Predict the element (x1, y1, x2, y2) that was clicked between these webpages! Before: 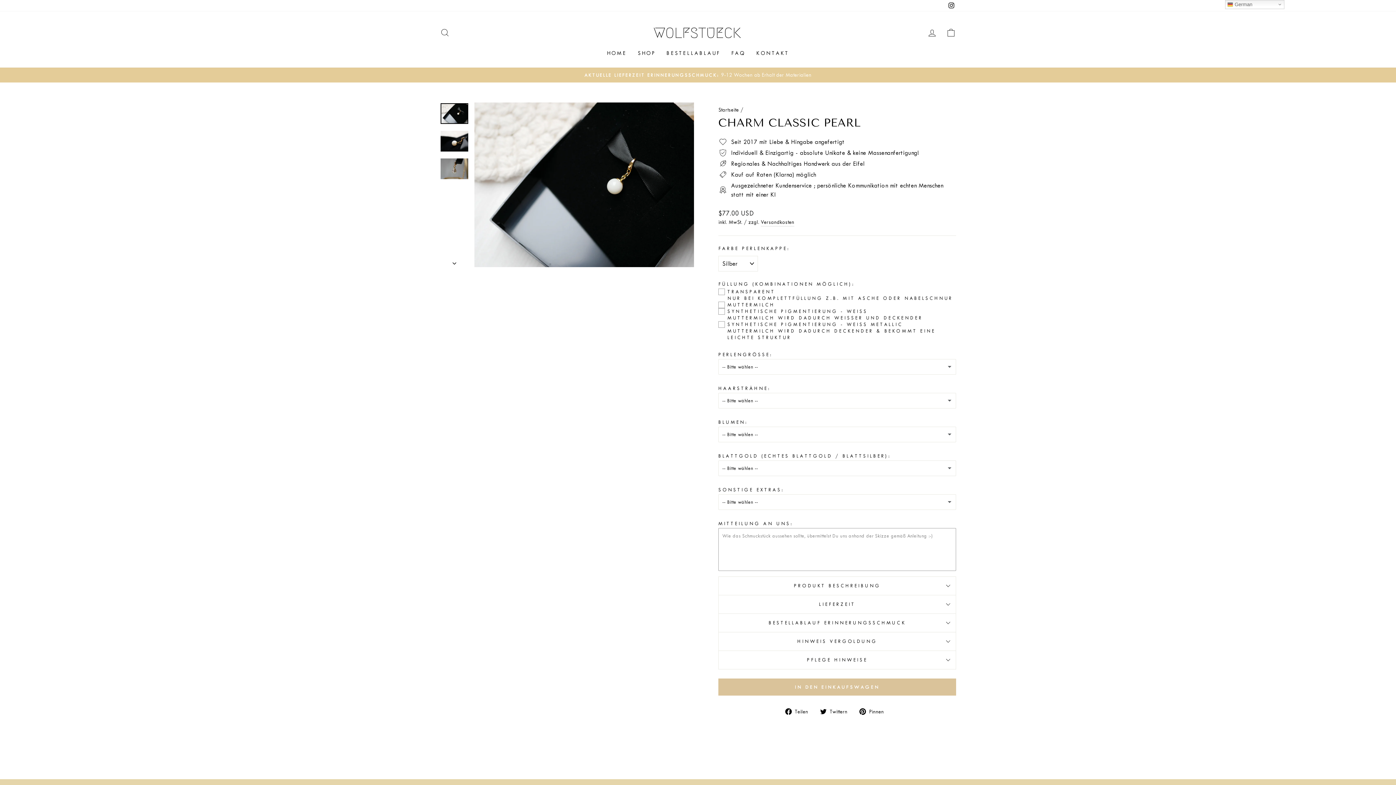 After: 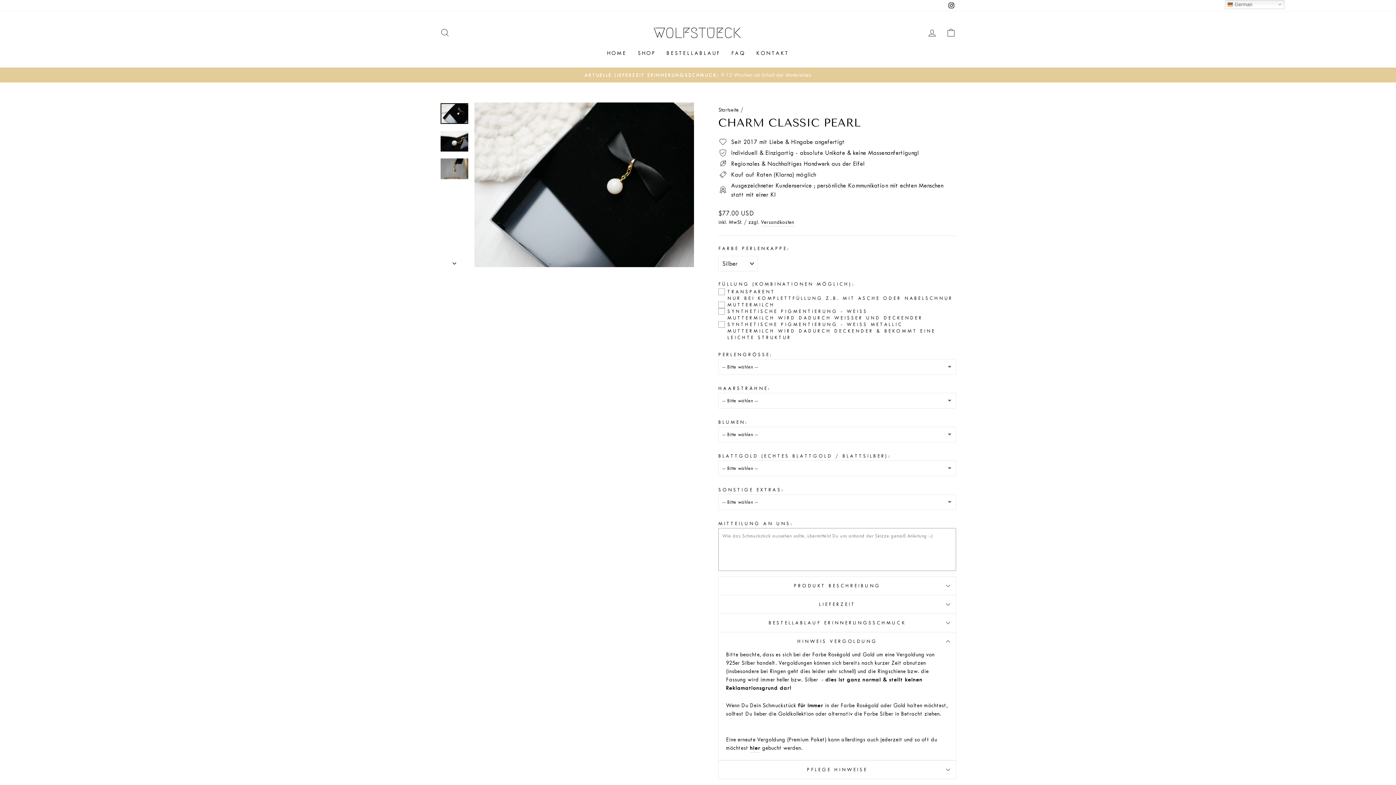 Action: label: HINWEIS VERGOLDUNG bbox: (718, 632, 956, 650)